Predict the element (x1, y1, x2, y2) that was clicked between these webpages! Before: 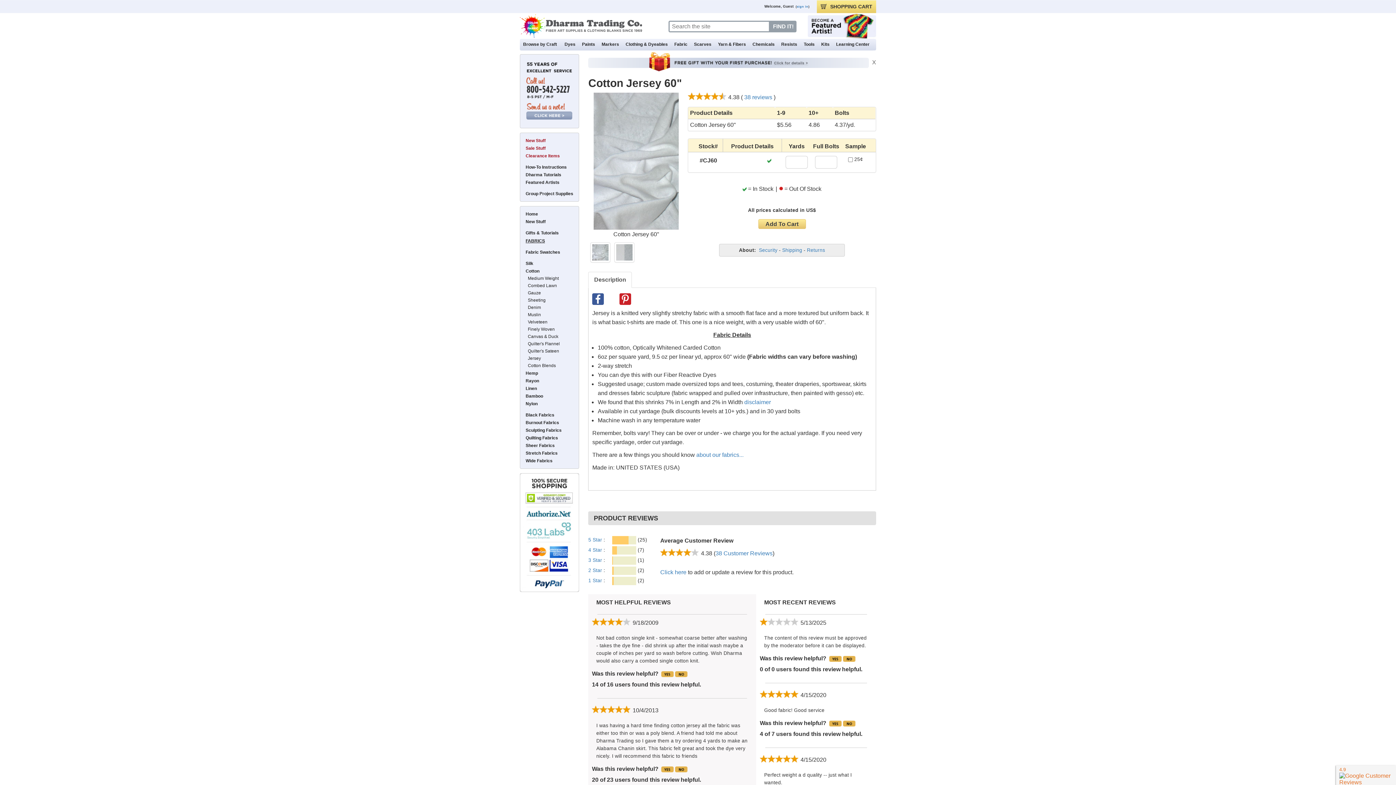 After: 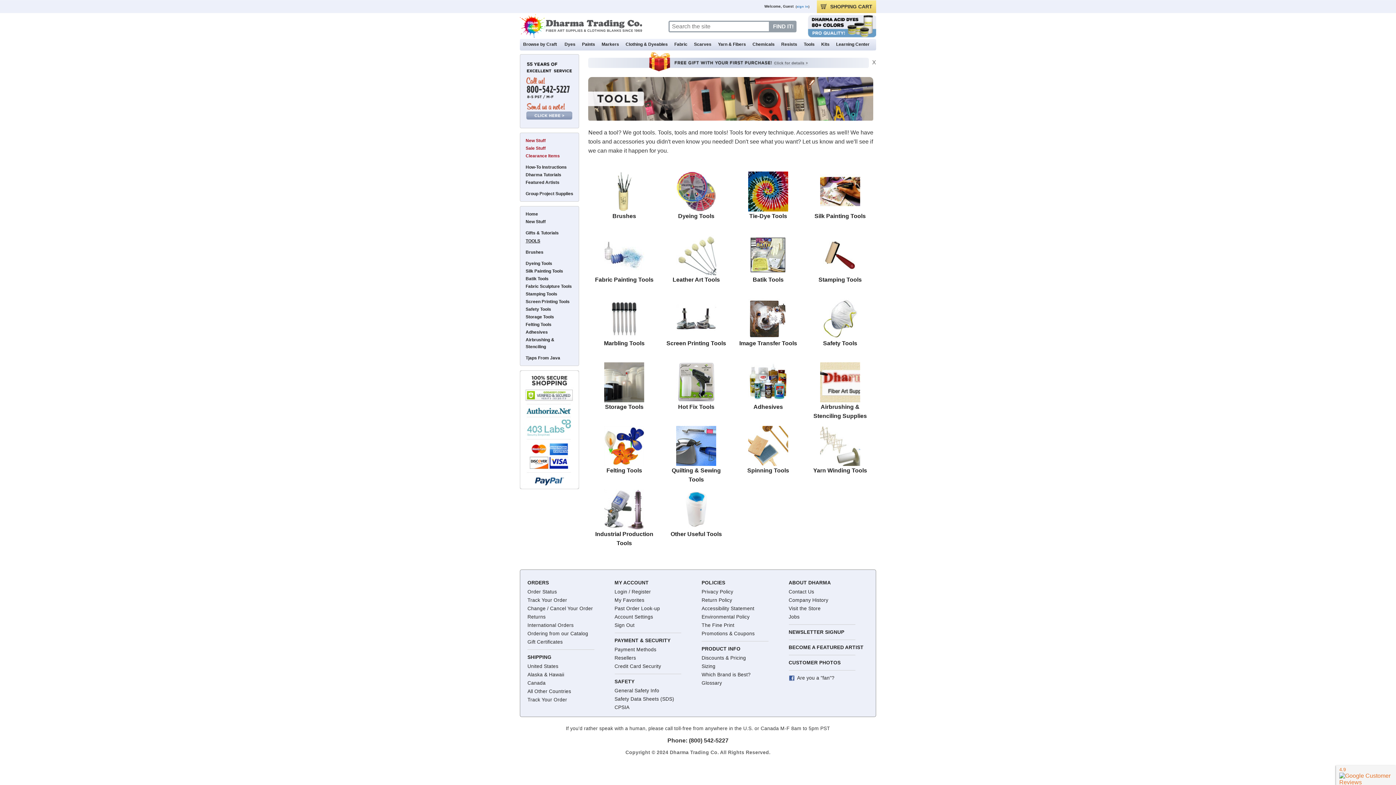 Action: label: Tools bbox: (804, 41, 814, 46)